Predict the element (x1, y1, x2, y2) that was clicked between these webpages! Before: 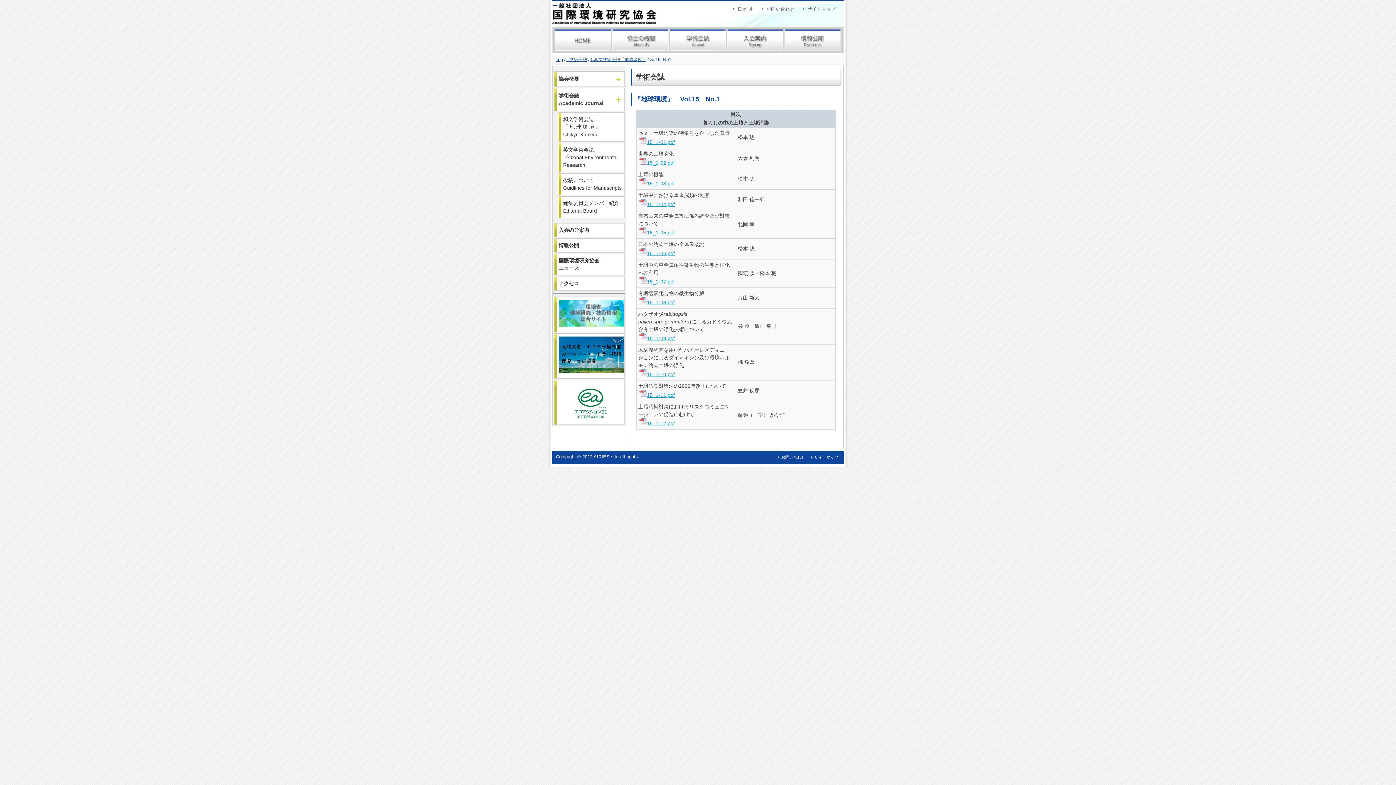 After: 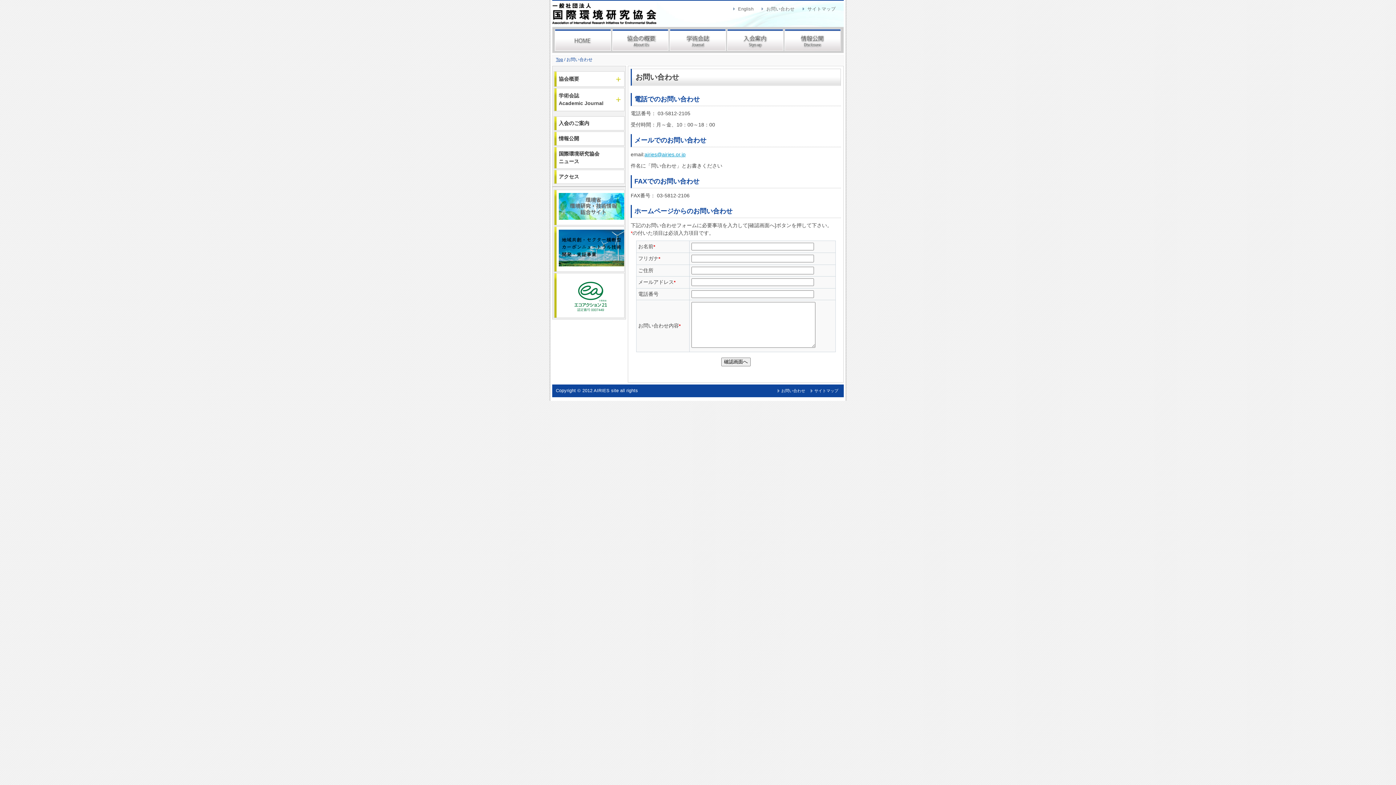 Action: label: お問い合わせ bbox: (763, 2, 802, 11)